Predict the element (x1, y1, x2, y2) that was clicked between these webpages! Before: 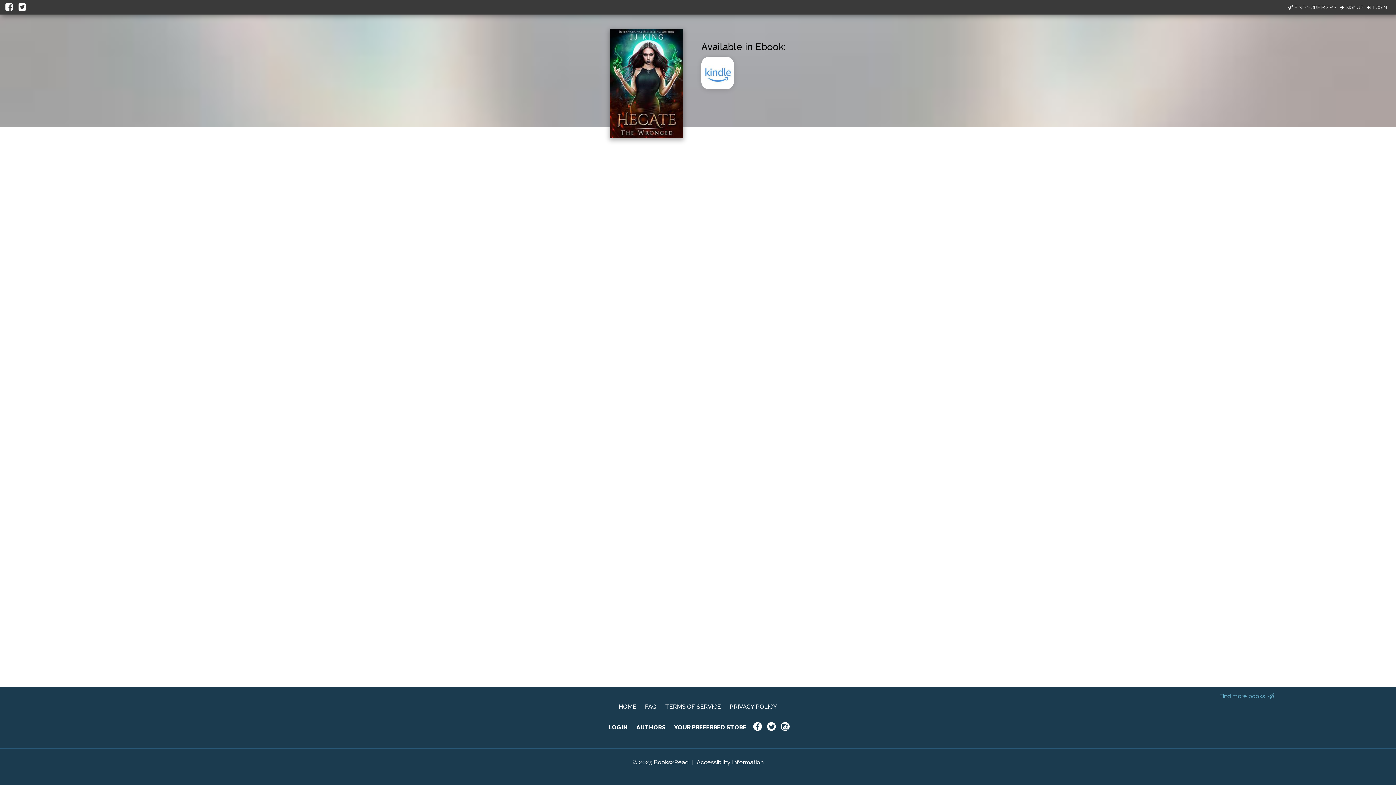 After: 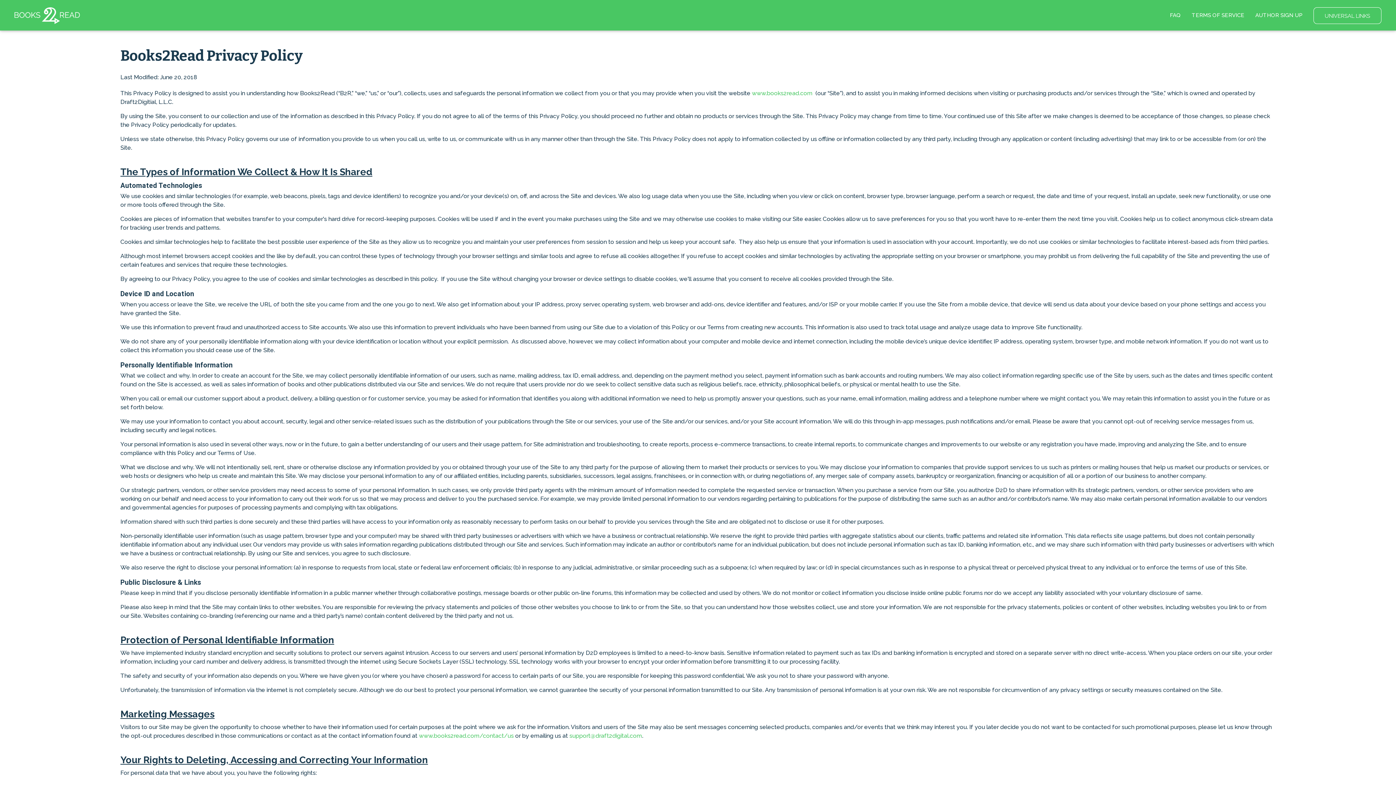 Action: label: PRIVACY POLICY bbox: (729, 703, 777, 710)